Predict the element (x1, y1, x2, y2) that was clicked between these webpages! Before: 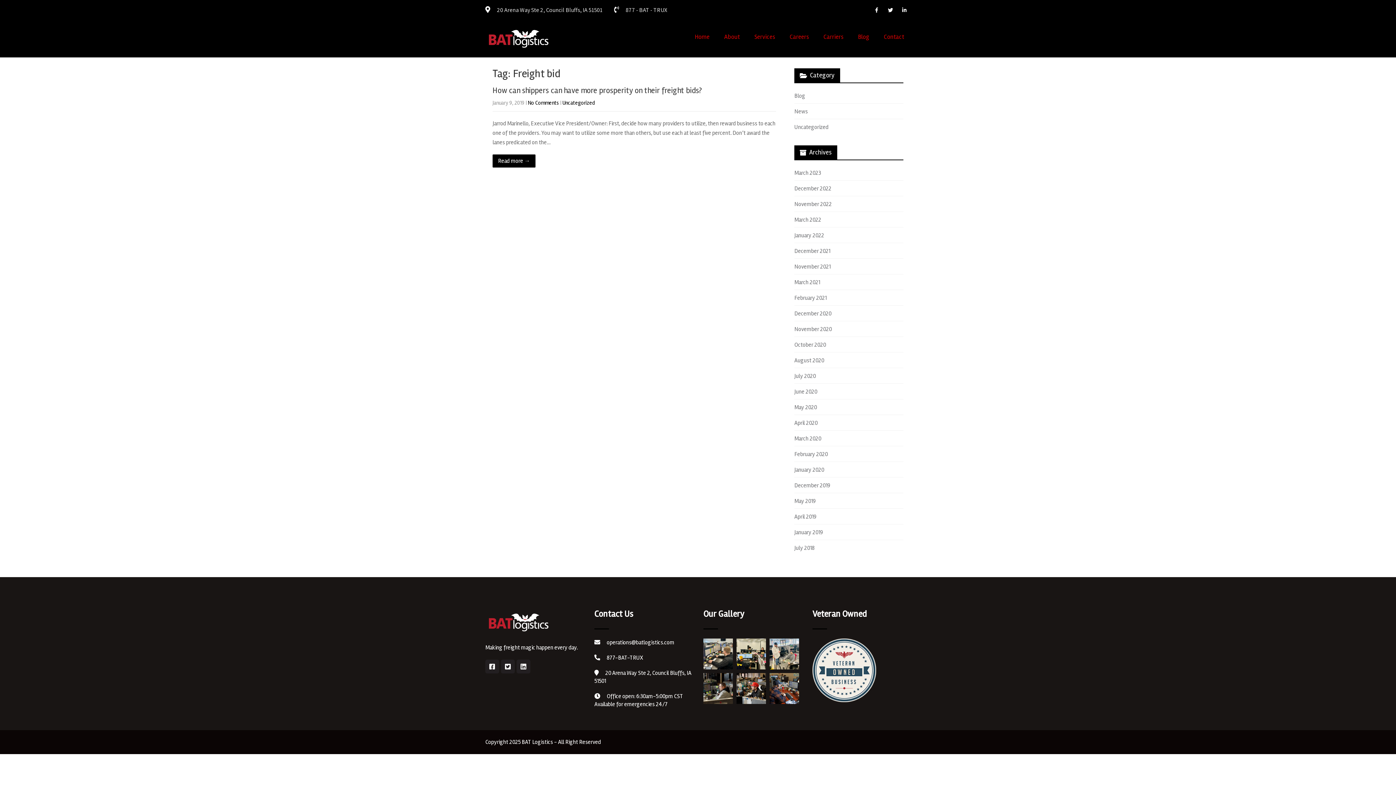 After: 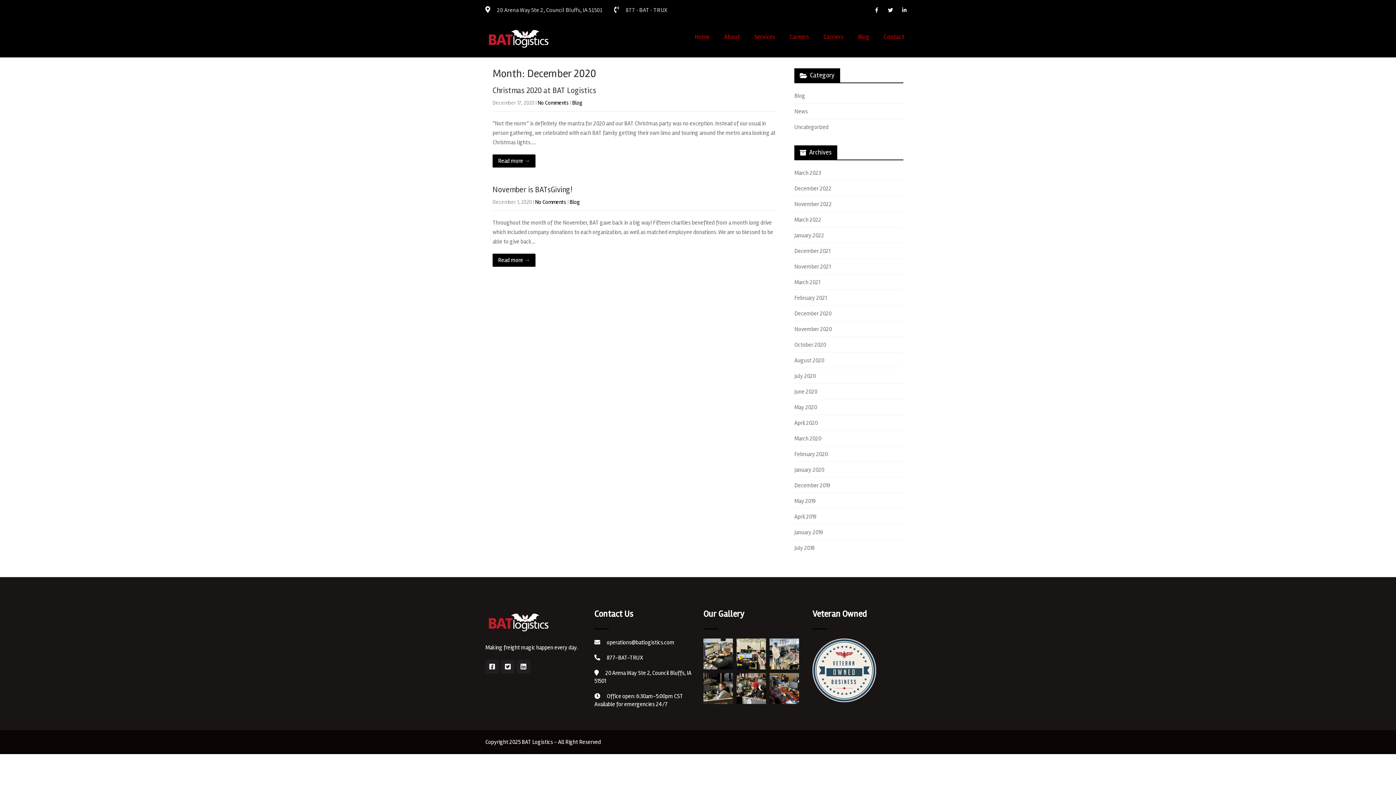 Action: bbox: (794, 310, 831, 317) label: December 2020